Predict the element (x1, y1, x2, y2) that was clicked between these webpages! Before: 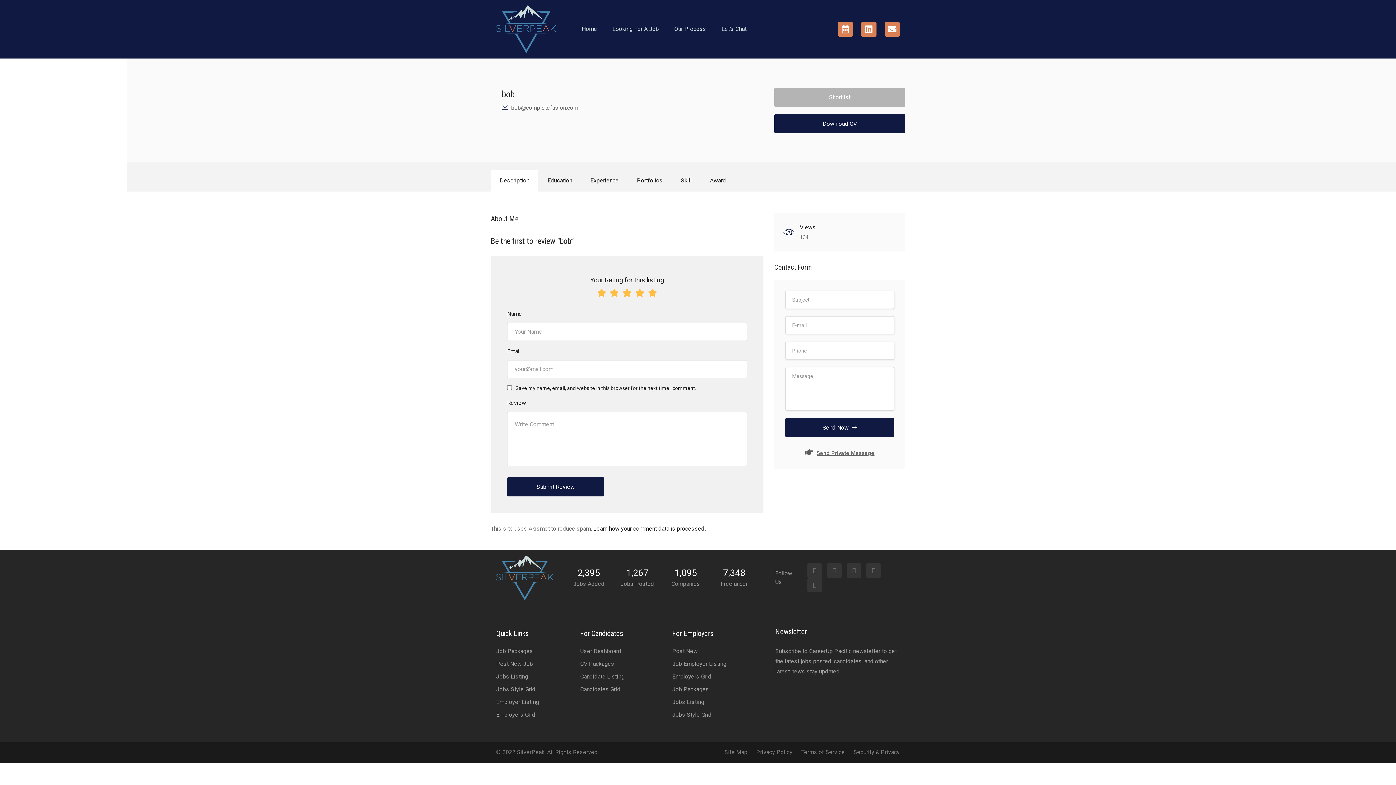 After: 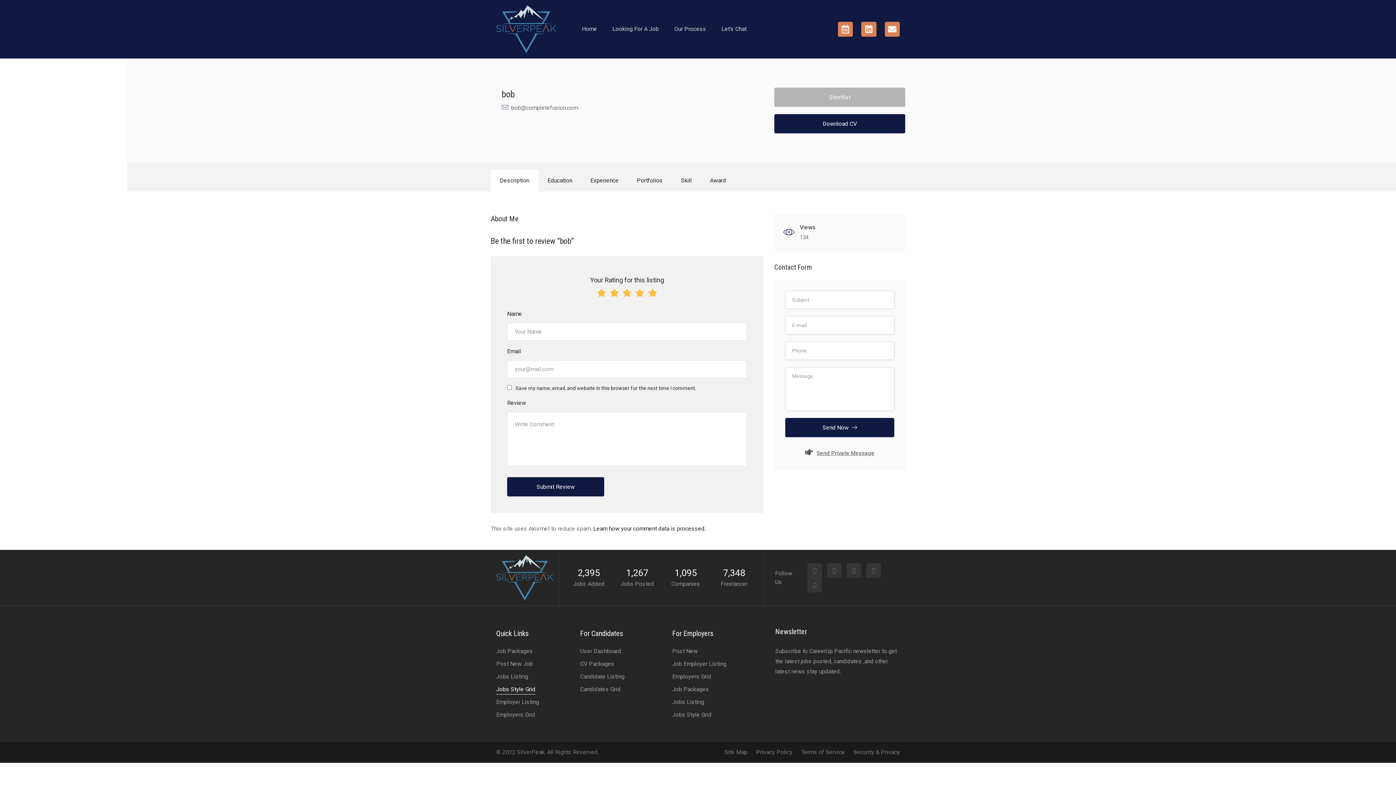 Action: label: Jobs Style Grid bbox: (496, 684, 535, 694)